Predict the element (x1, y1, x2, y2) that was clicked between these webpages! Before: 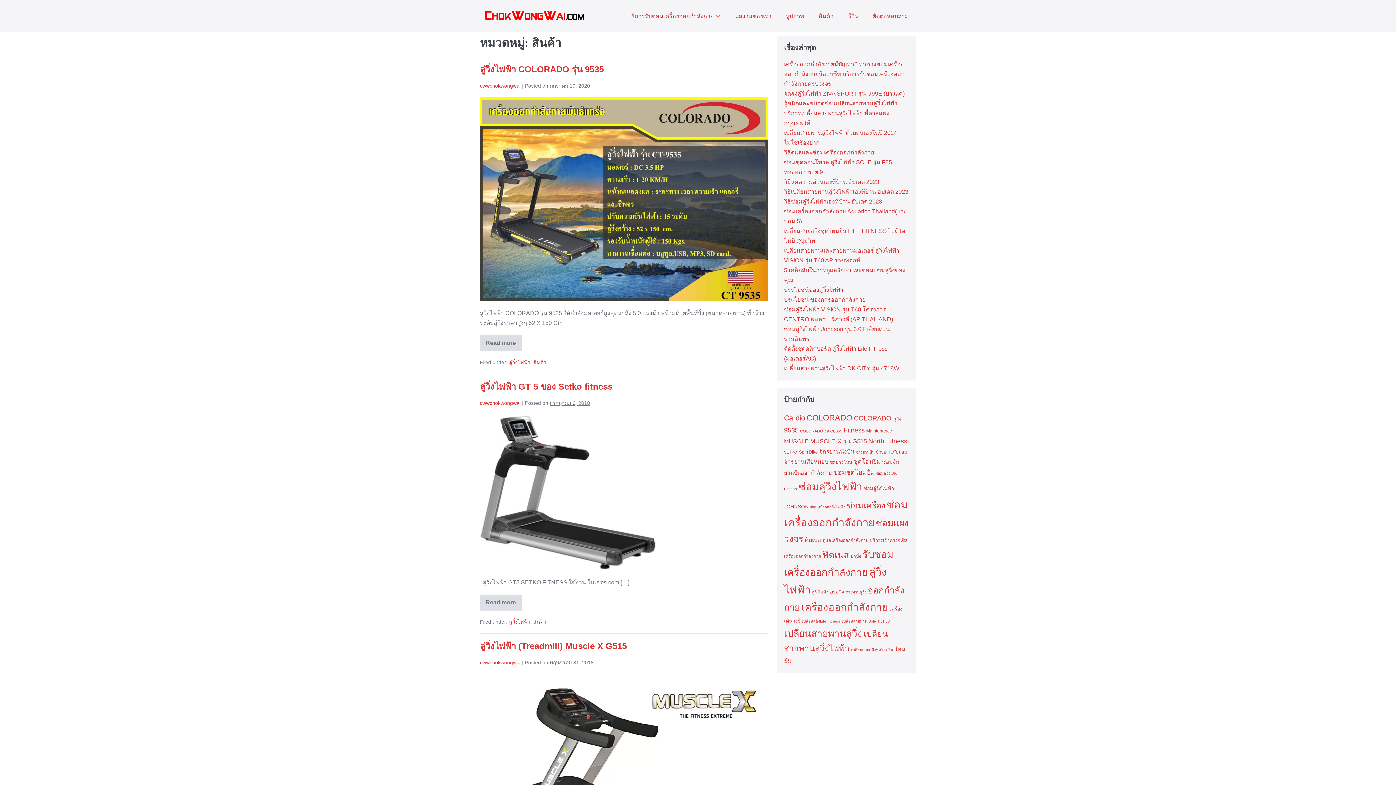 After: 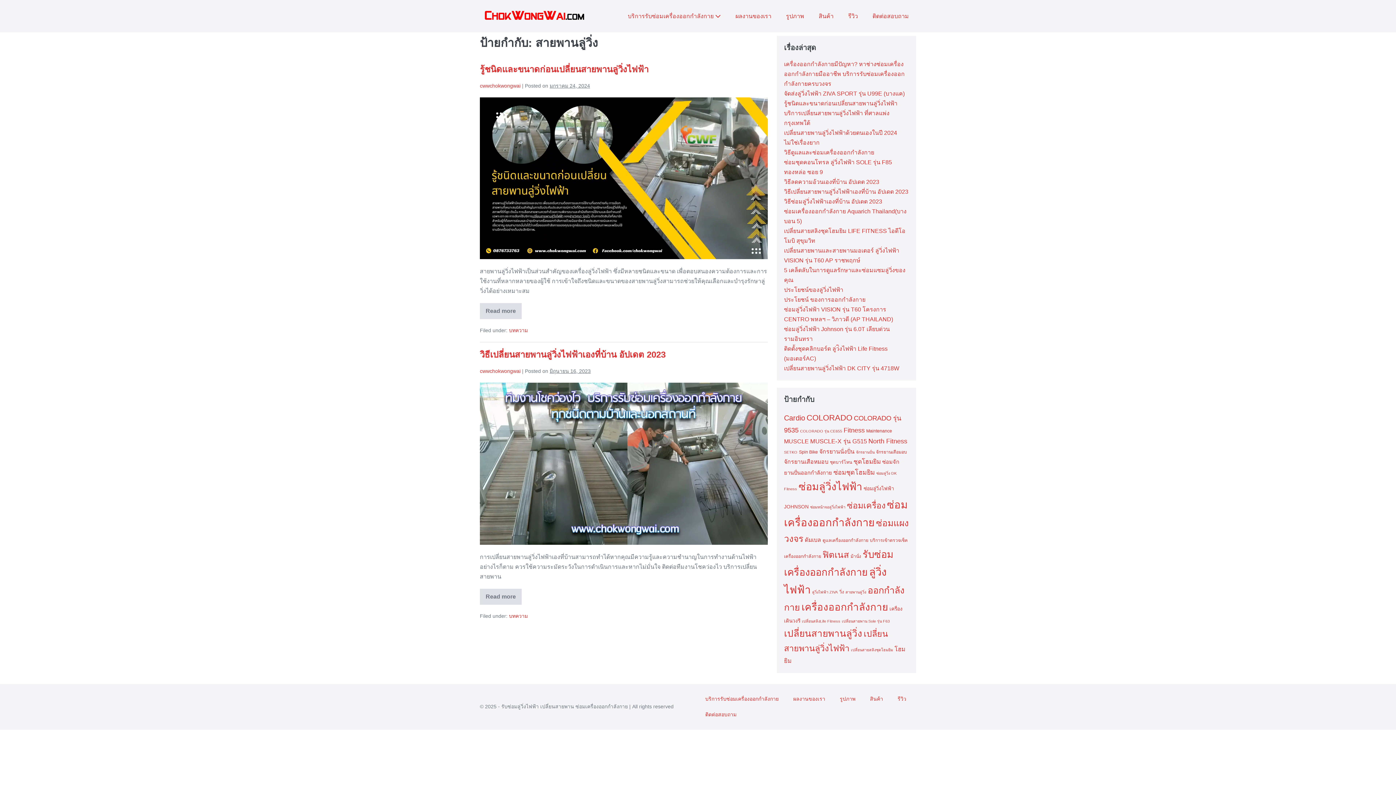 Action: bbox: (845, 590, 866, 594) label: สายพานลู่วิ่ง (2 รายการ)